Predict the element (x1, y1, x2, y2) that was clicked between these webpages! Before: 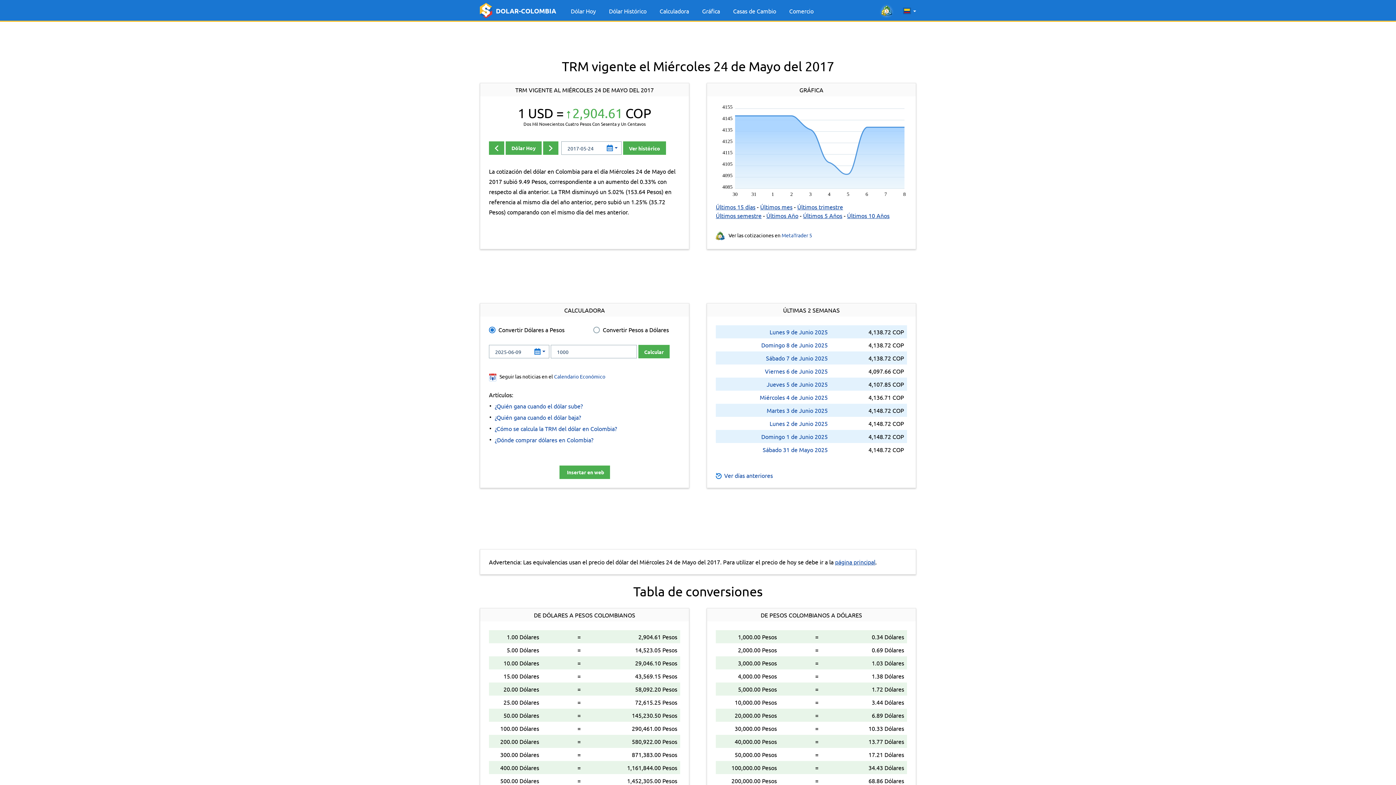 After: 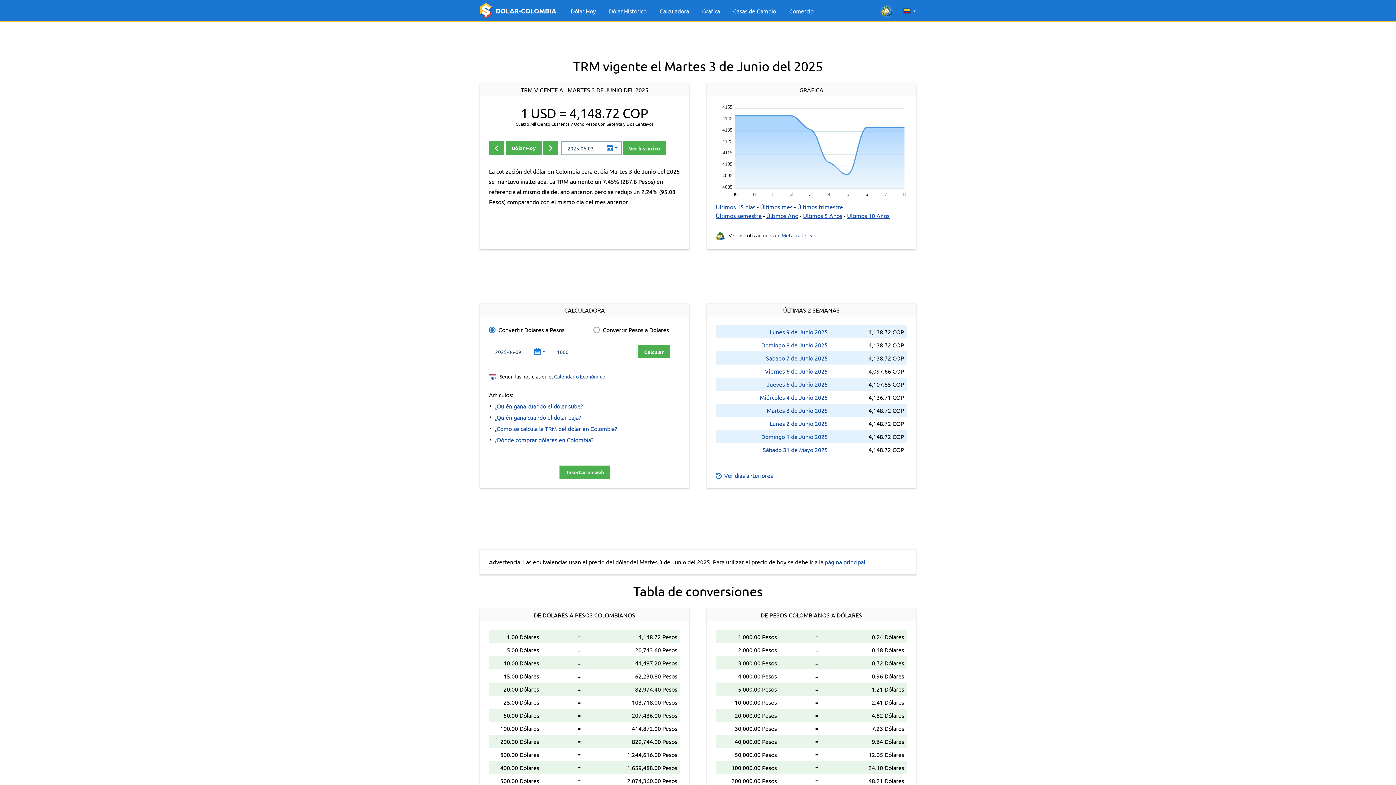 Action: label: Martes 3 de Junio 2025 bbox: (766, 406, 828, 414)